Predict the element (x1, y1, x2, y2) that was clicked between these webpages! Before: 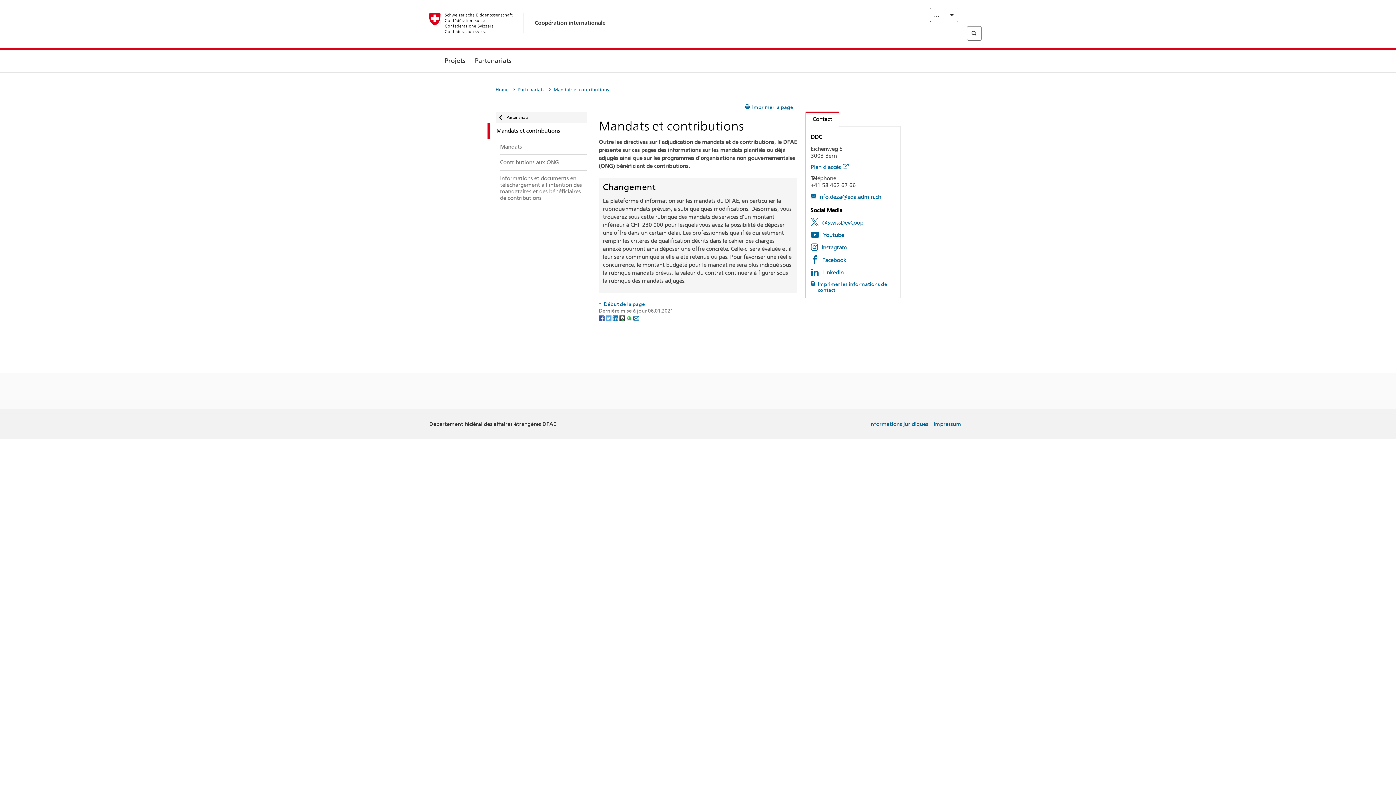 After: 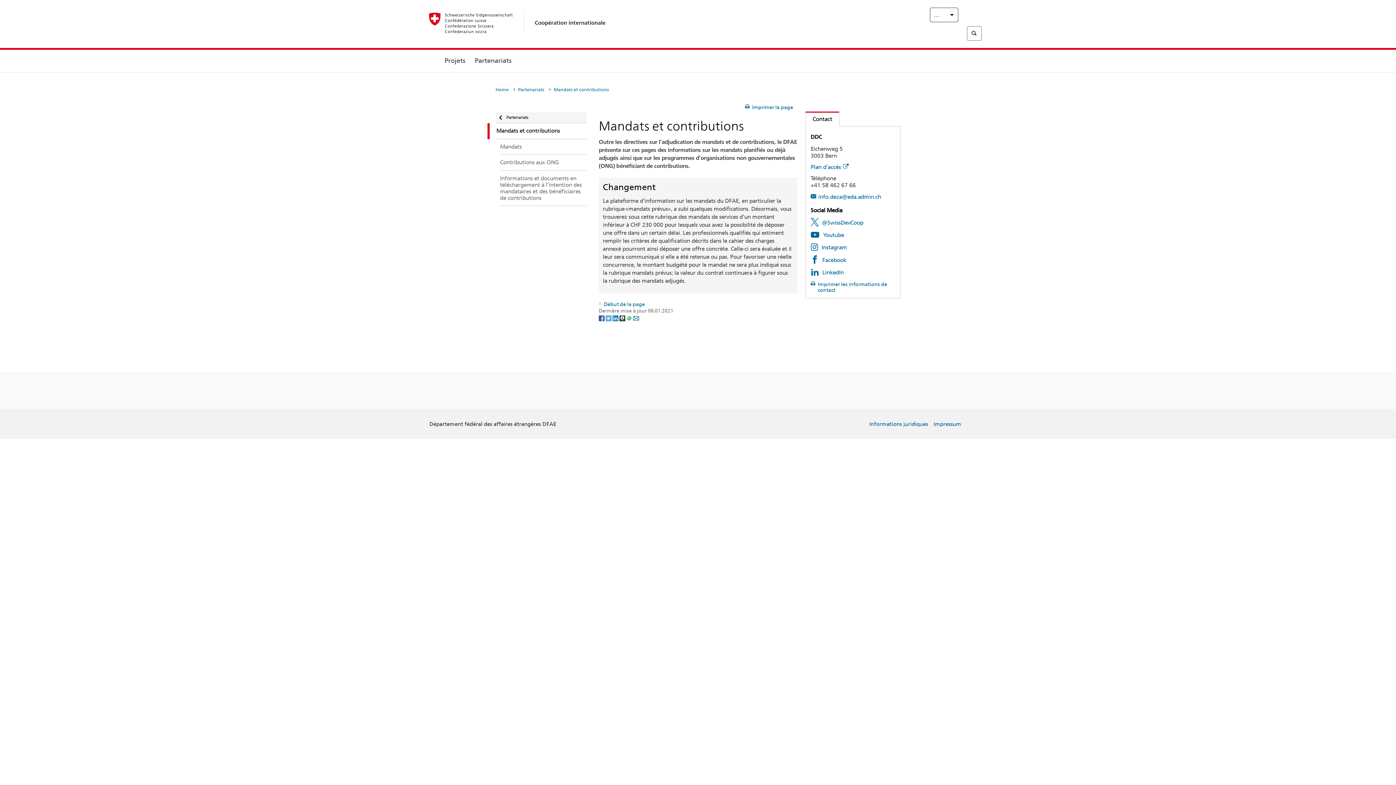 Action: bbox: (805, 111, 839, 126) label: current tab:
Contact